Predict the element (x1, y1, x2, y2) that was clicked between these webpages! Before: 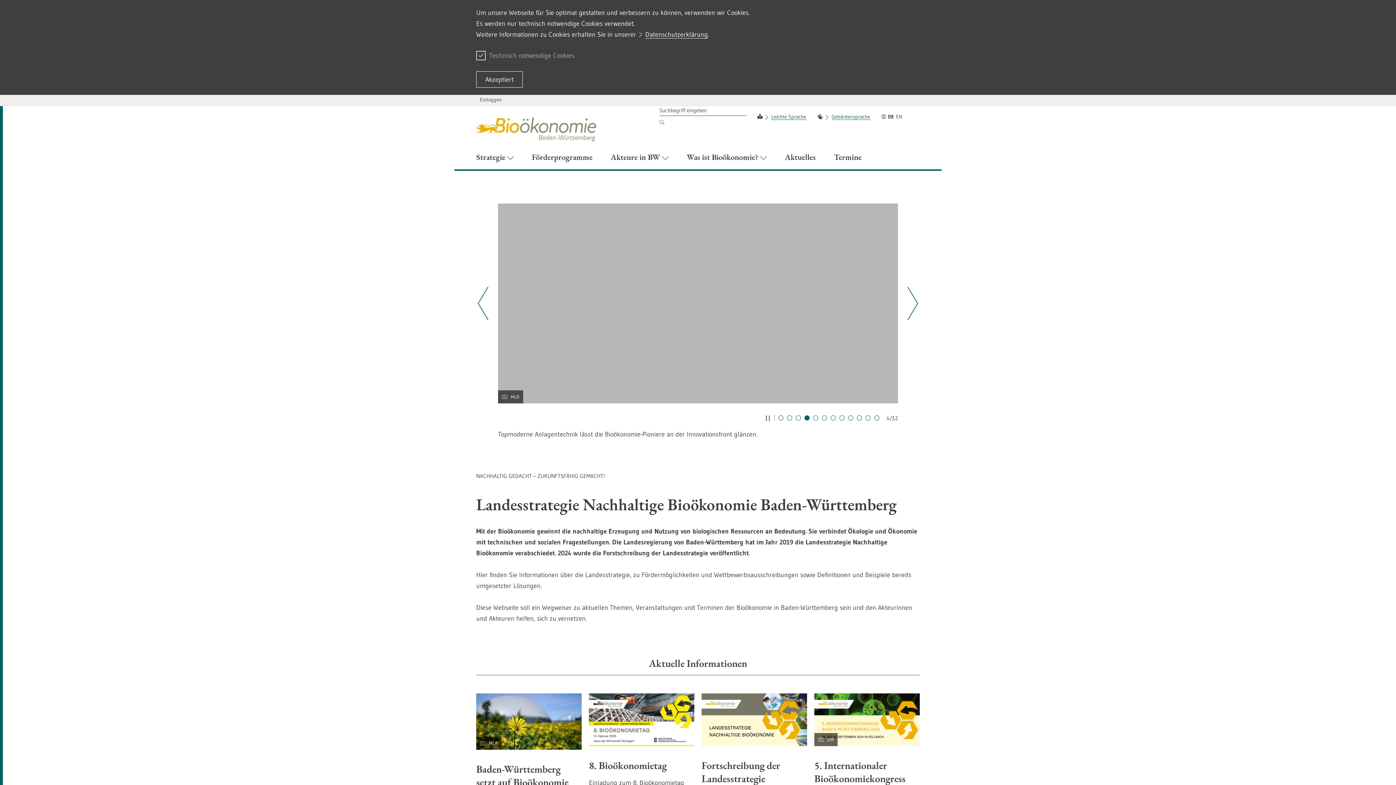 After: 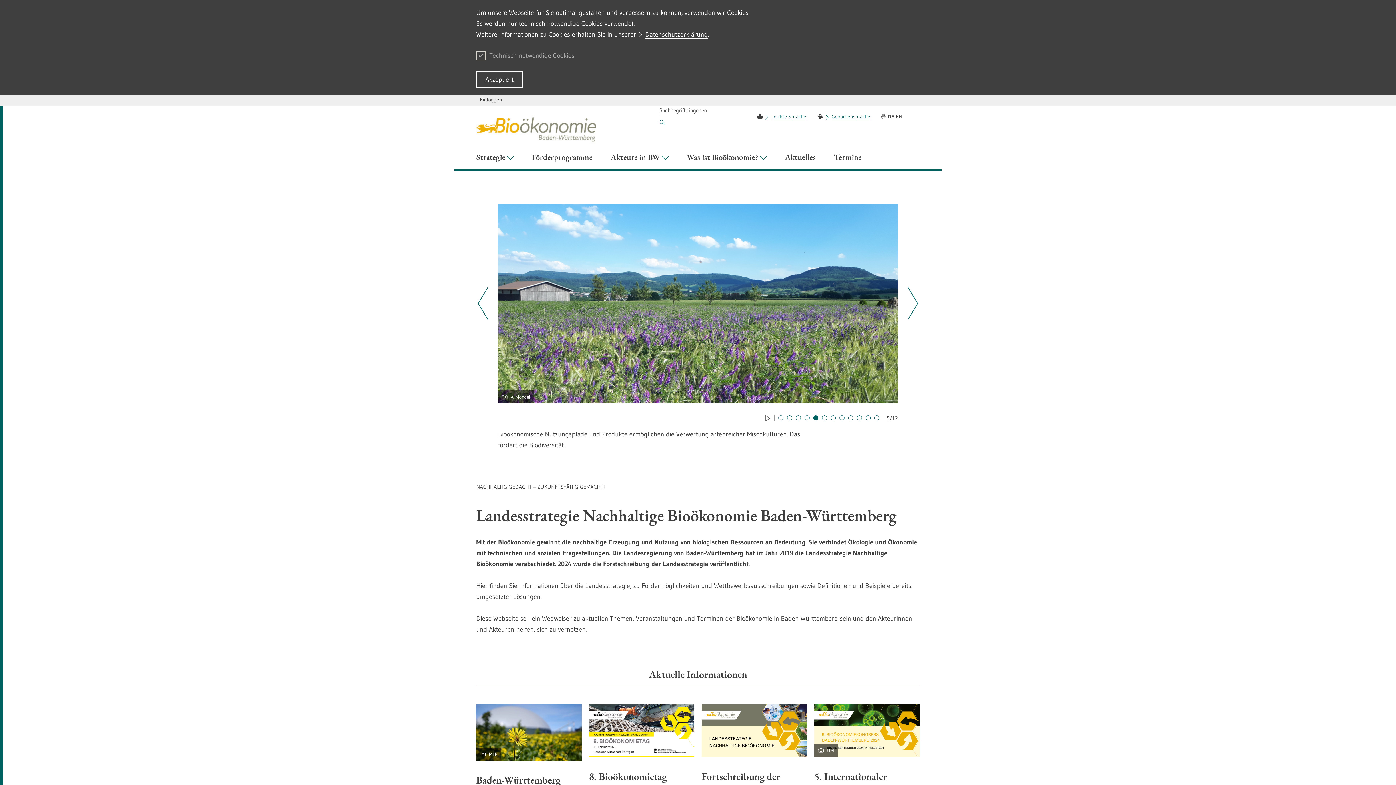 Action: bbox: (813, 415, 818, 420) label: Zu Slide: 4